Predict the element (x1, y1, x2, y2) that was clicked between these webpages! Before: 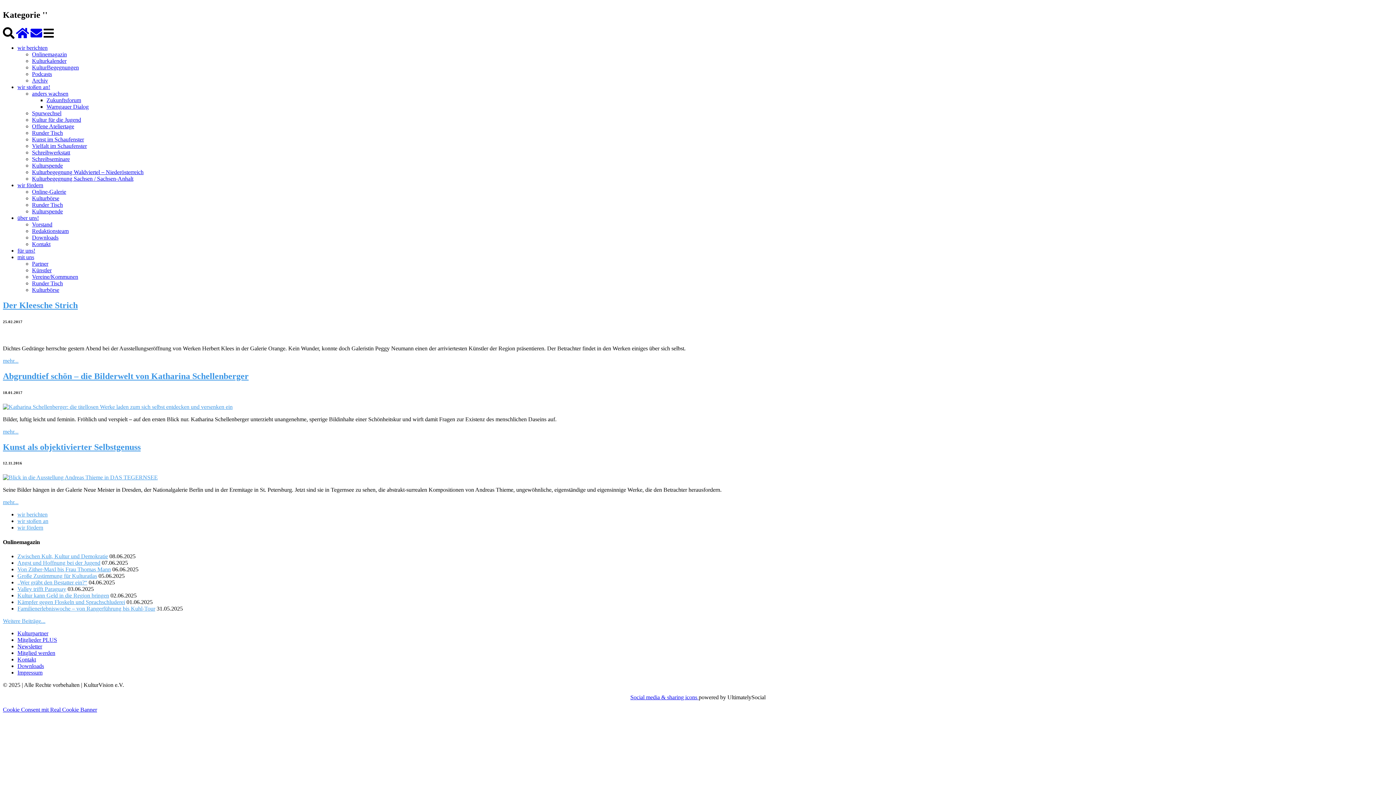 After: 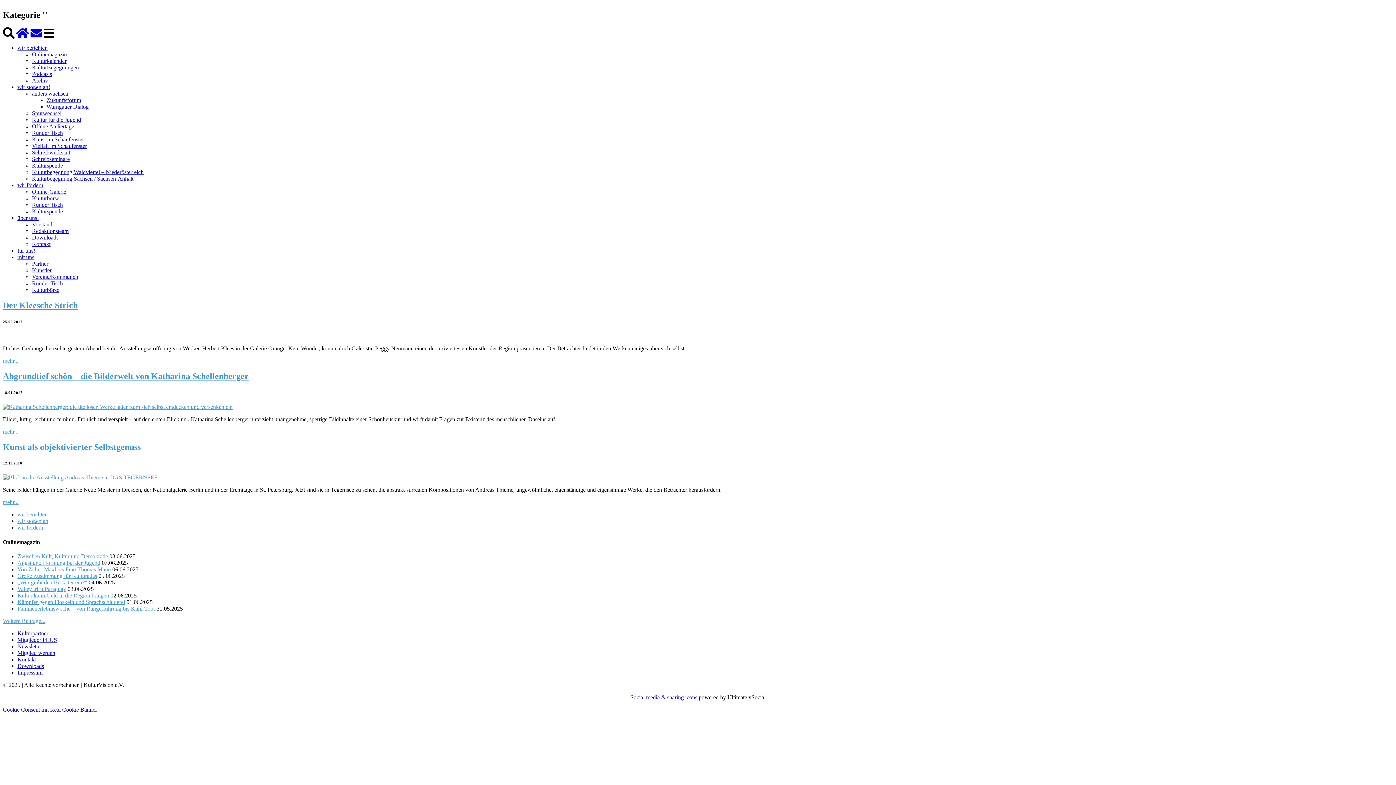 Action: label: Cookie Consent mit Real Cookie Banner bbox: (2, 706, 97, 713)